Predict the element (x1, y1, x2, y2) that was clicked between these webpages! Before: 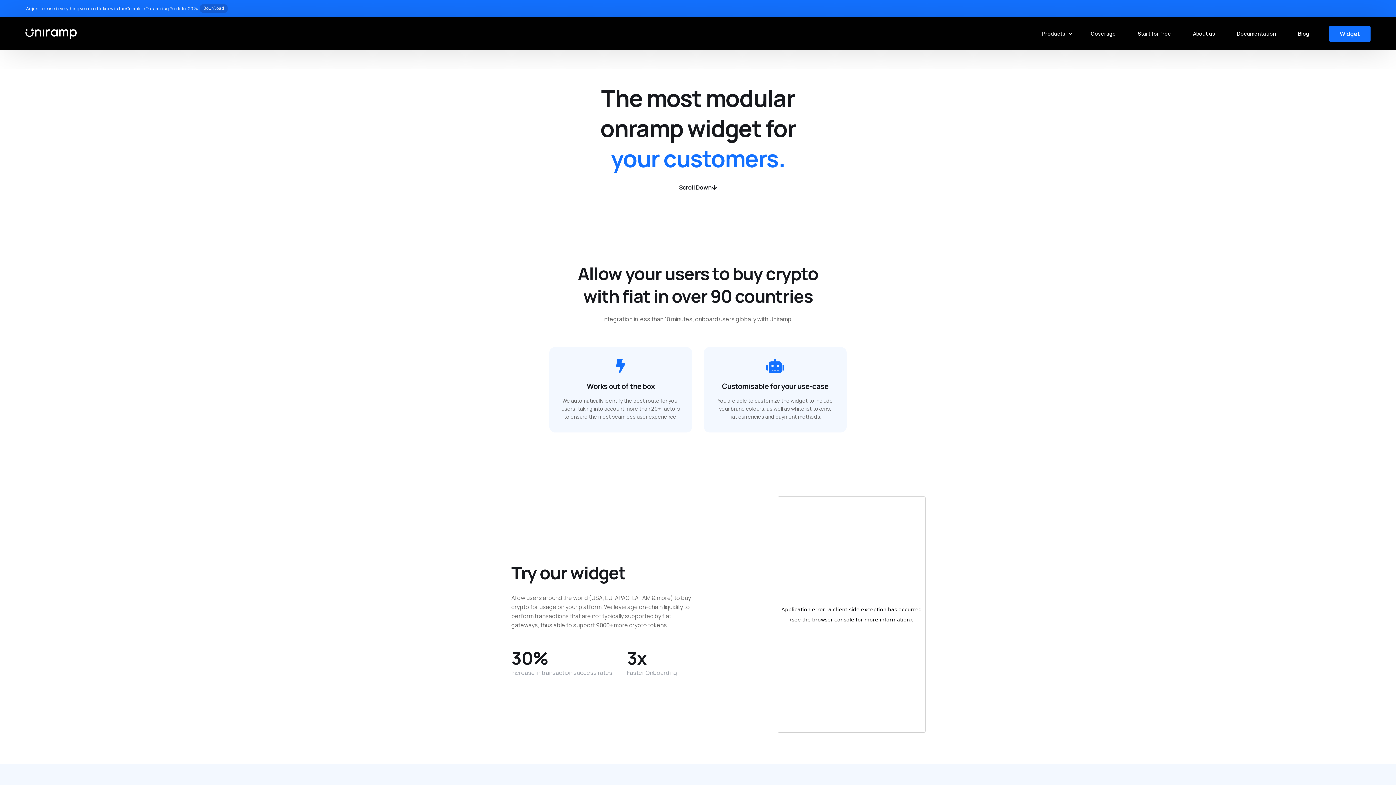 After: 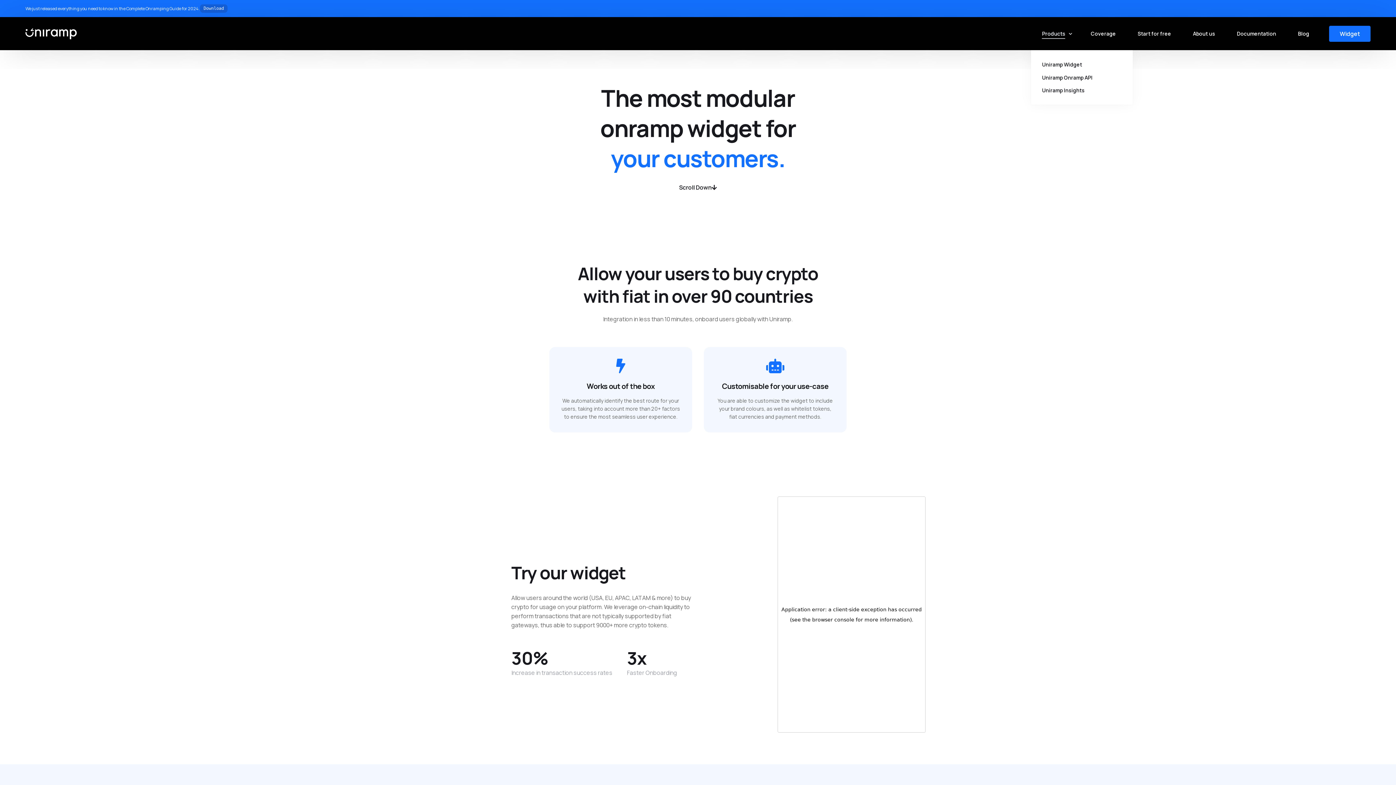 Action: bbox: (1031, 17, 1080, 50) label: Products